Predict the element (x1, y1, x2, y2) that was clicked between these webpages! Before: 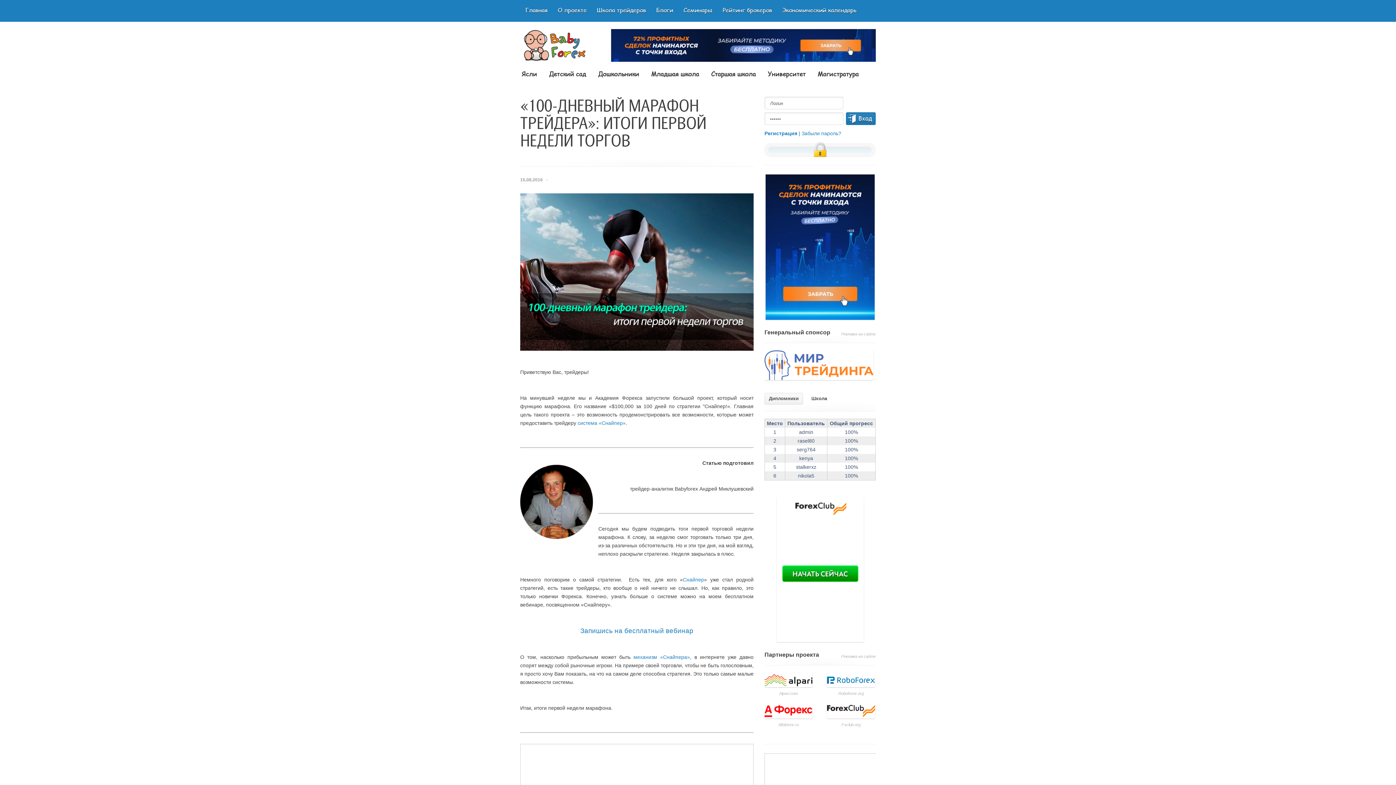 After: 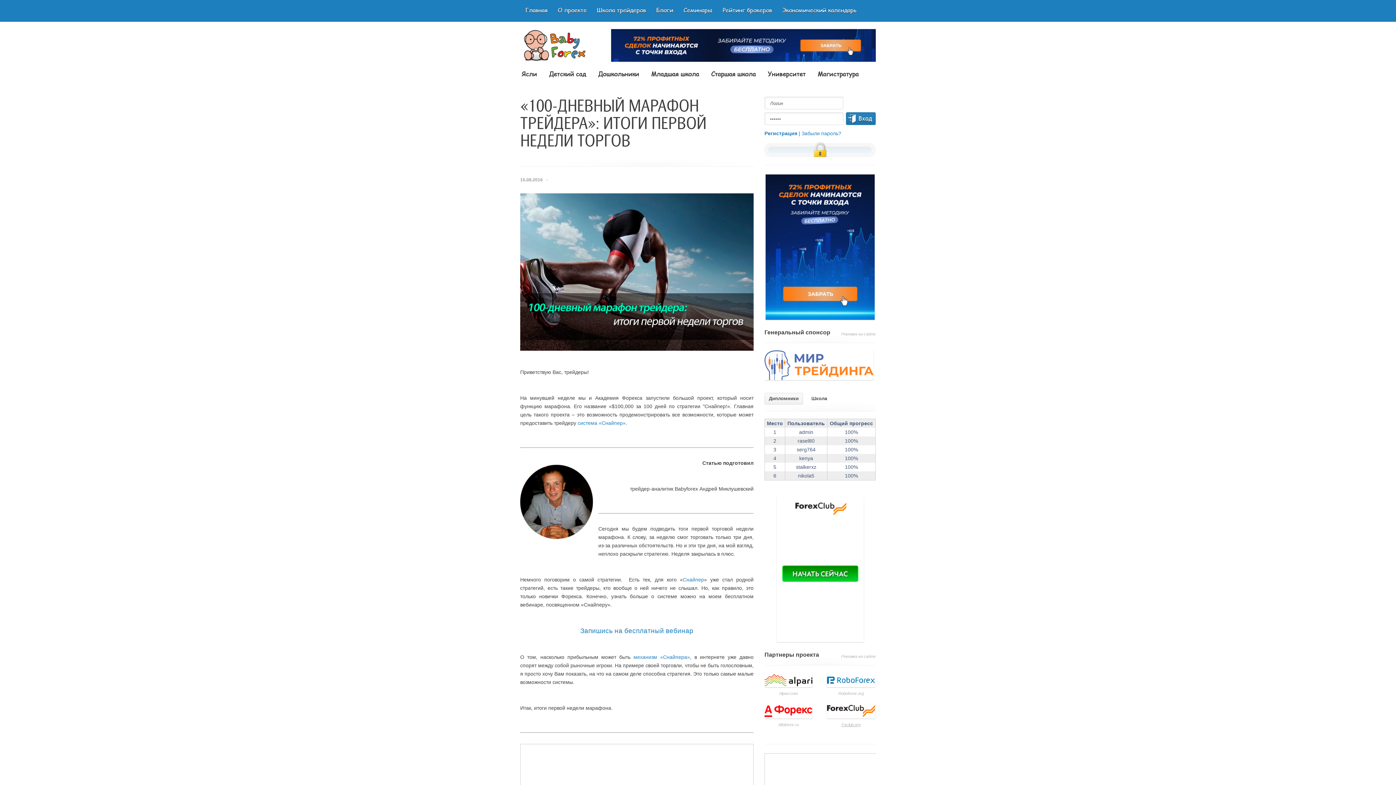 Action: label: Fxclub.org bbox: (841, 722, 860, 727)